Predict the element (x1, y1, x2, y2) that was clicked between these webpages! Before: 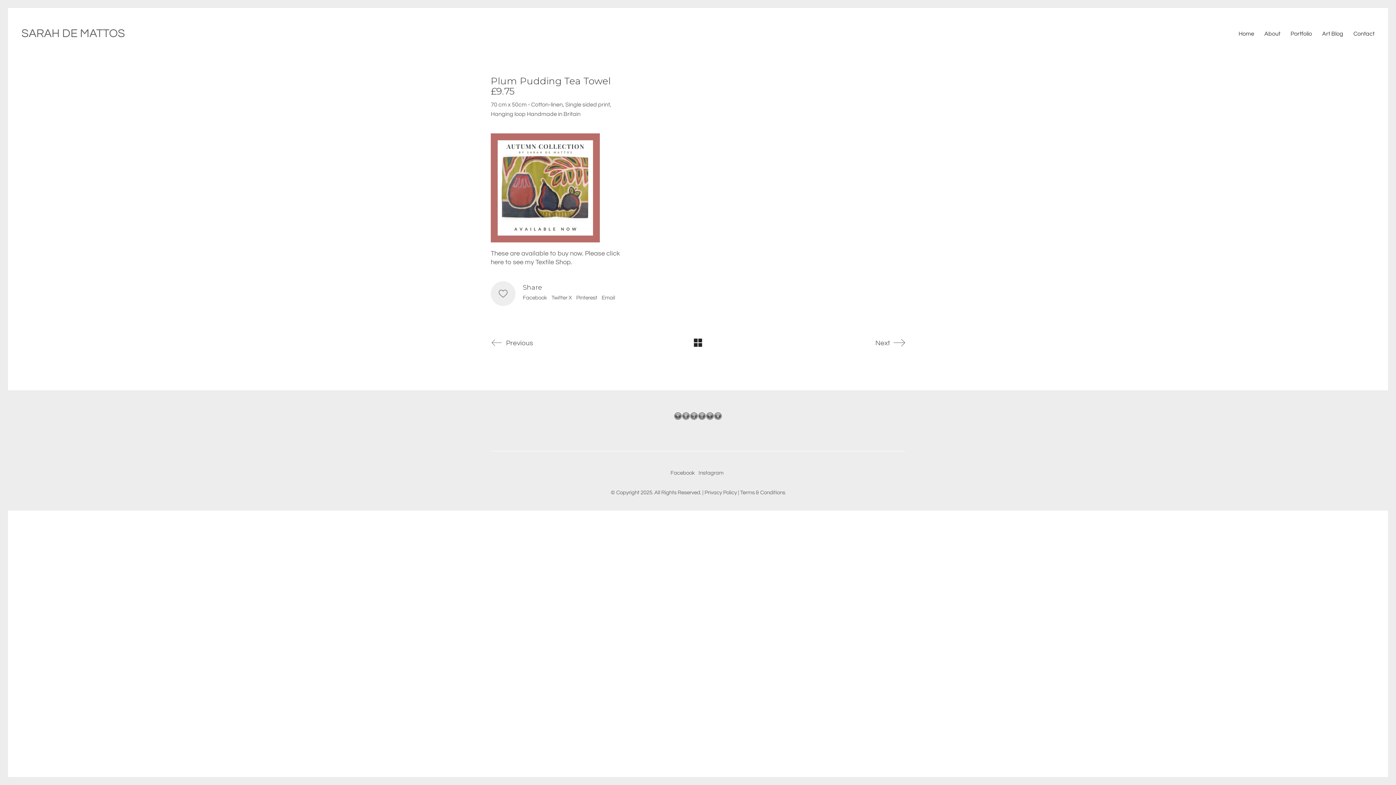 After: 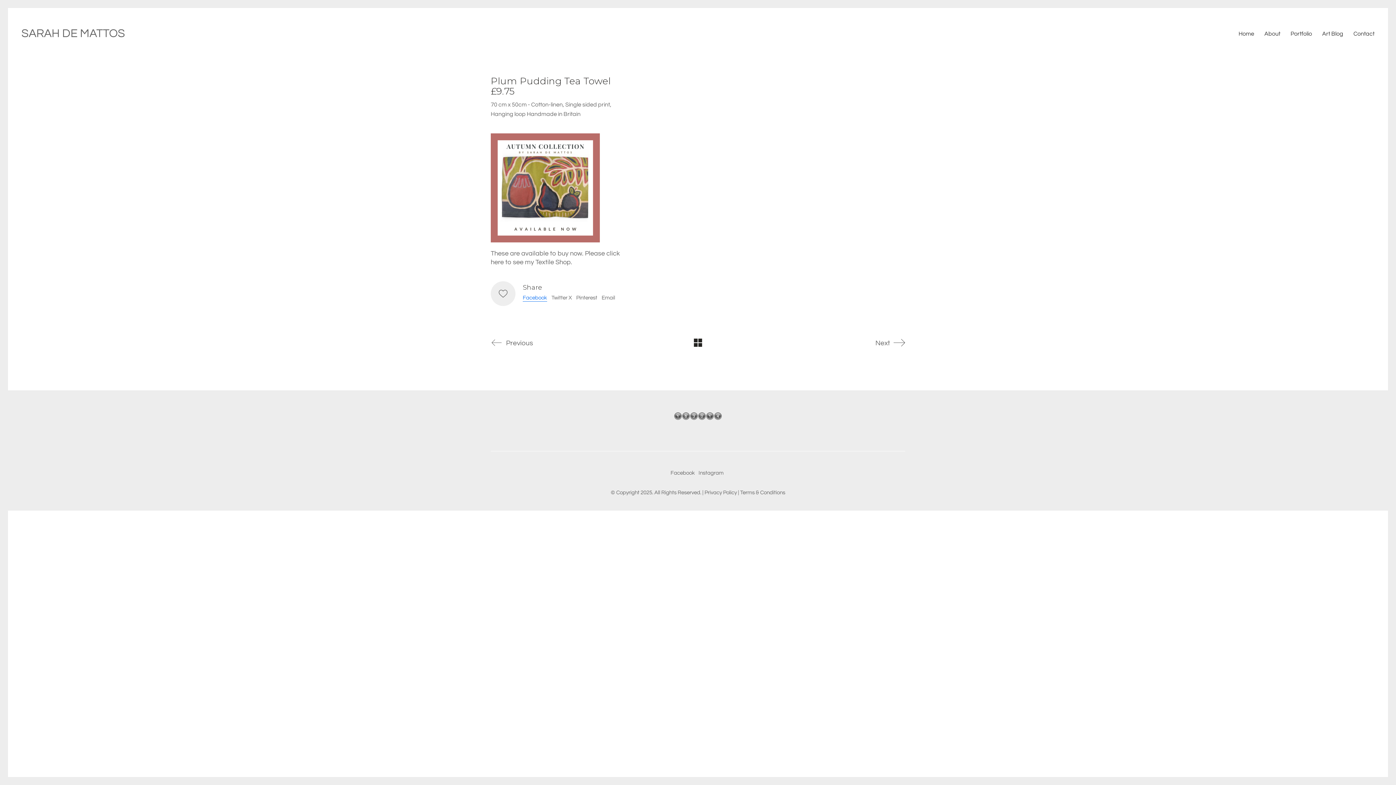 Action: bbox: (522, 294, 547, 301) label: Facebook